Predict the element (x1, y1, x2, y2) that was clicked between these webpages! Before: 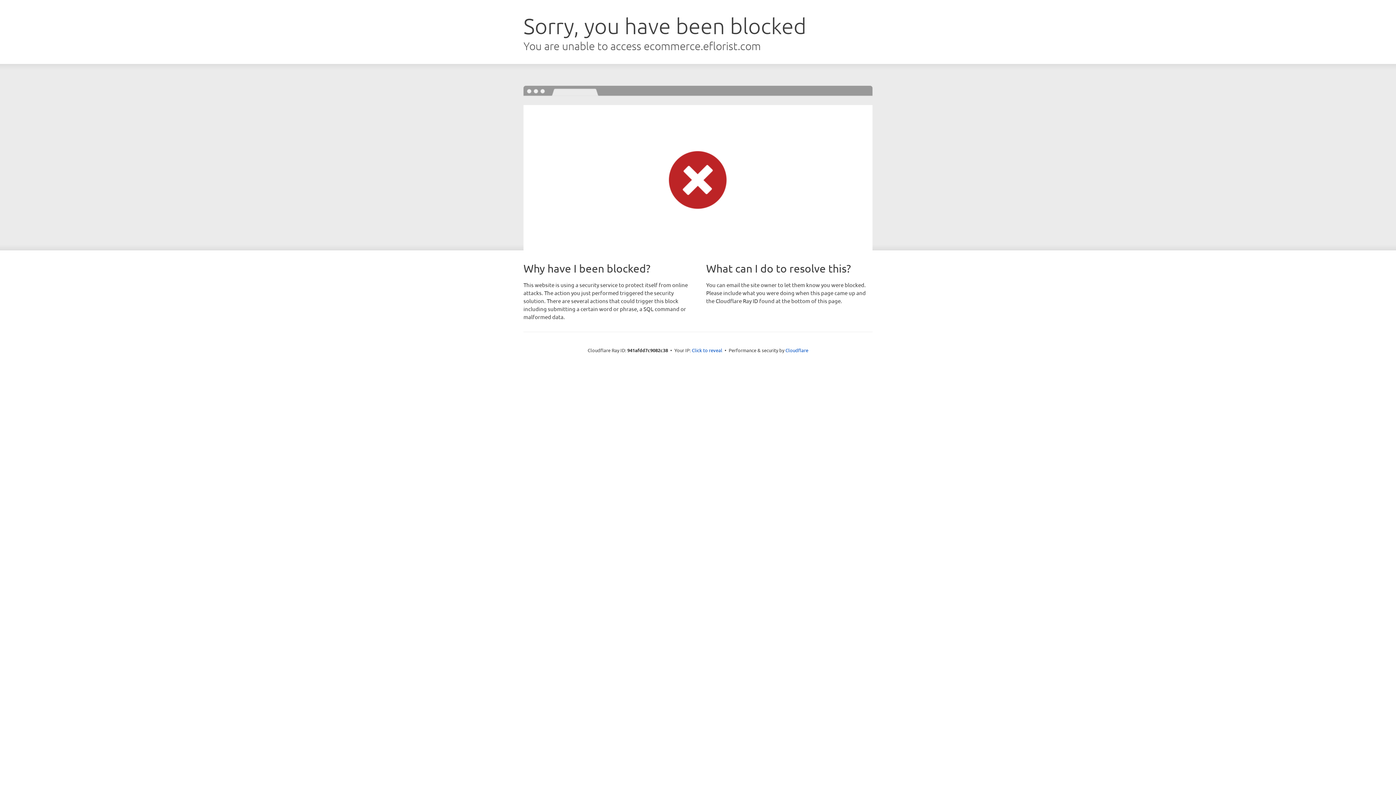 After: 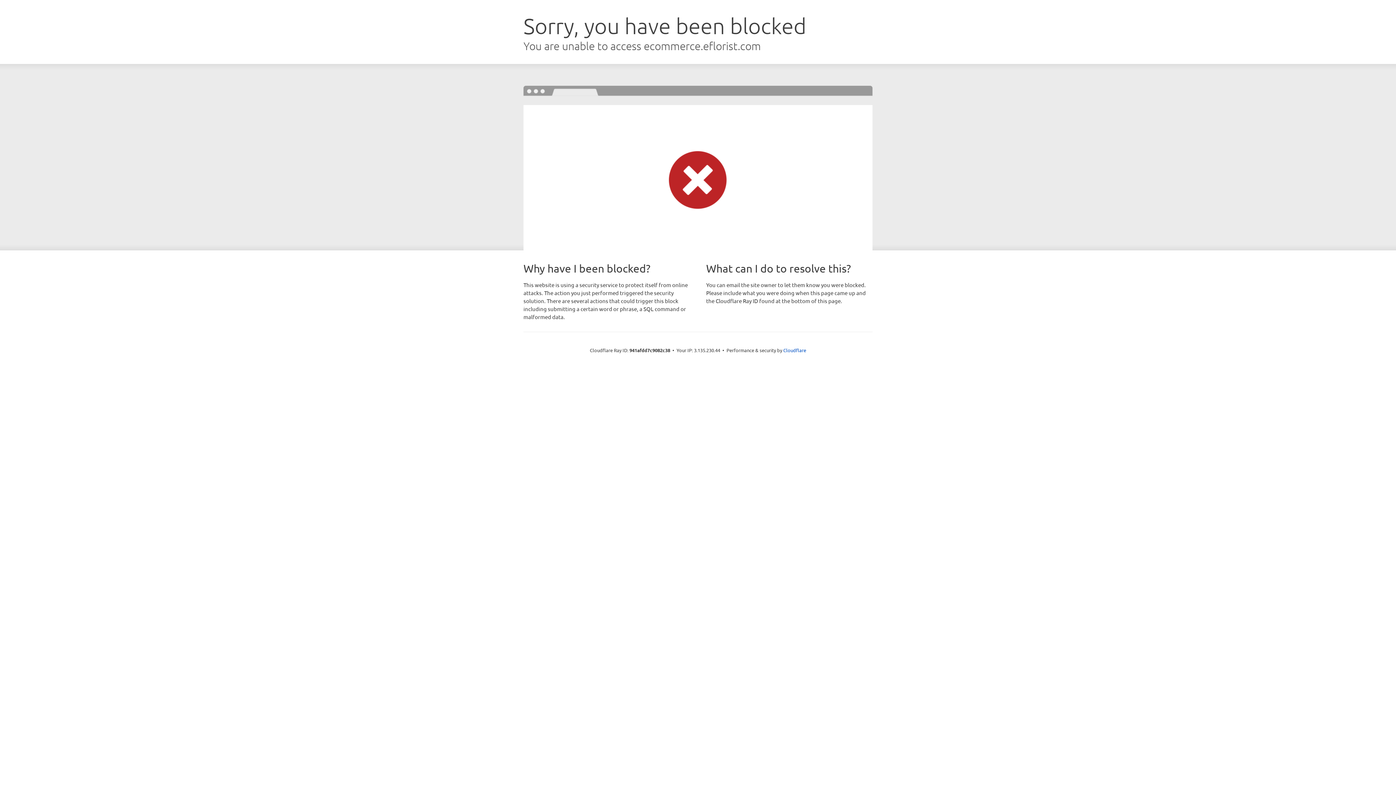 Action: bbox: (692, 346, 722, 353) label: Click to reveal